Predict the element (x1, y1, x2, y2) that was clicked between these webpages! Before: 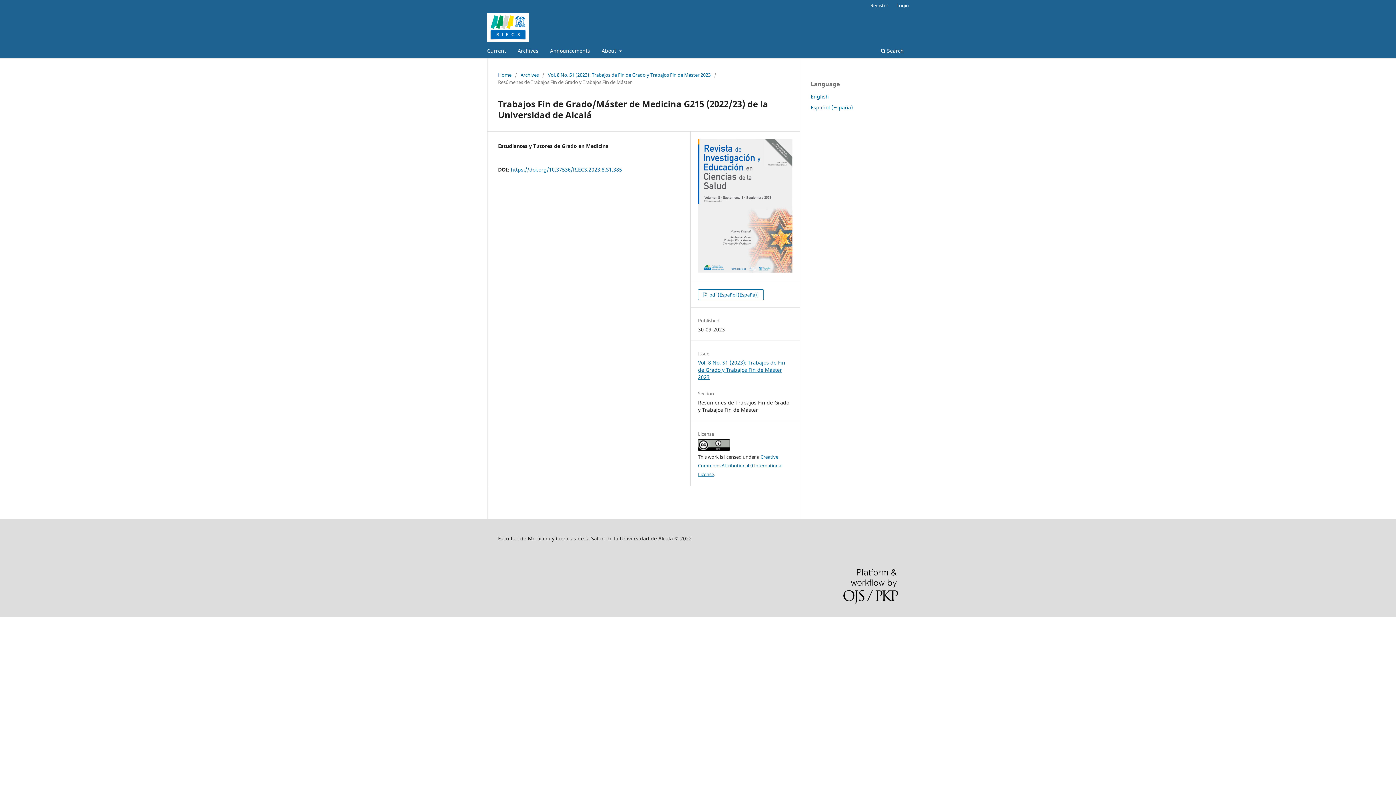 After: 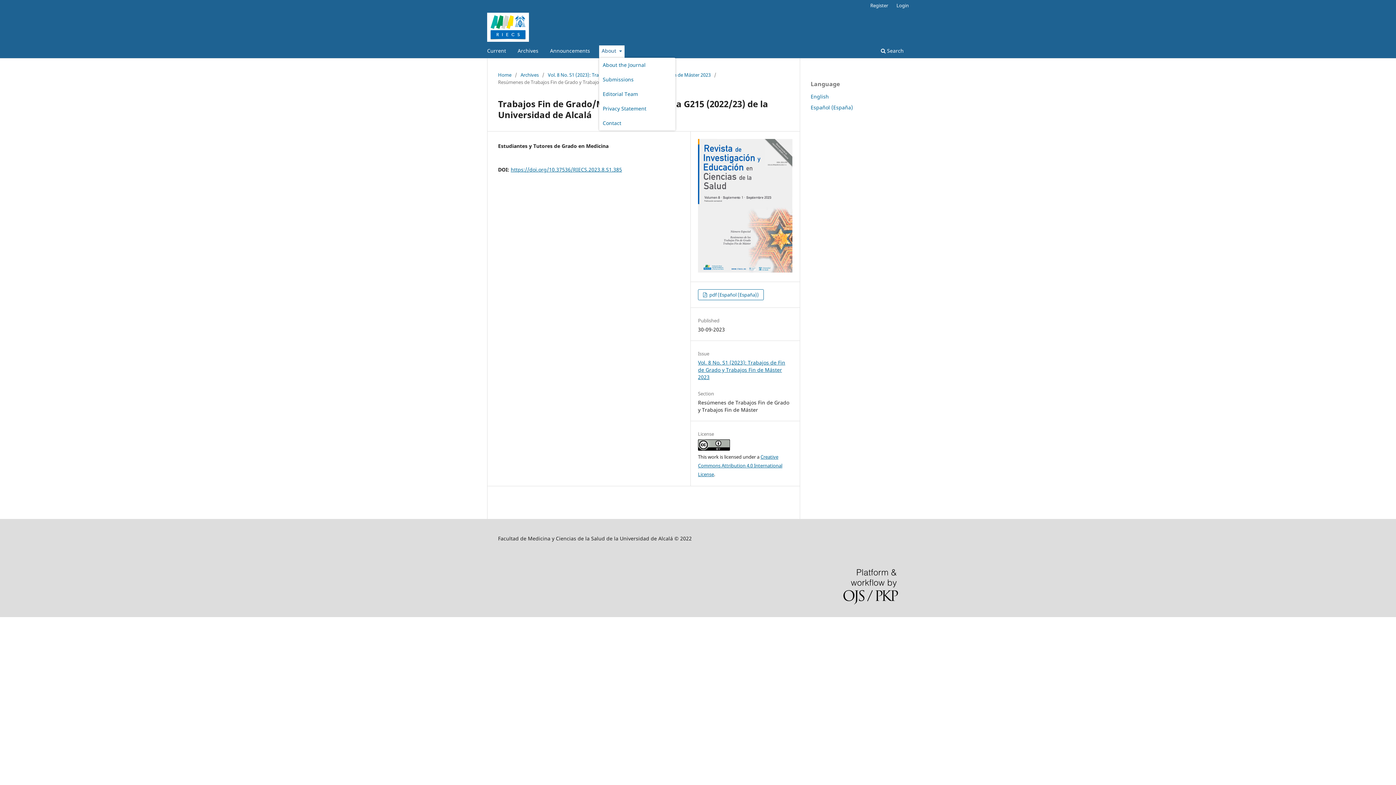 Action: label: About  bbox: (599, 45, 624, 58)